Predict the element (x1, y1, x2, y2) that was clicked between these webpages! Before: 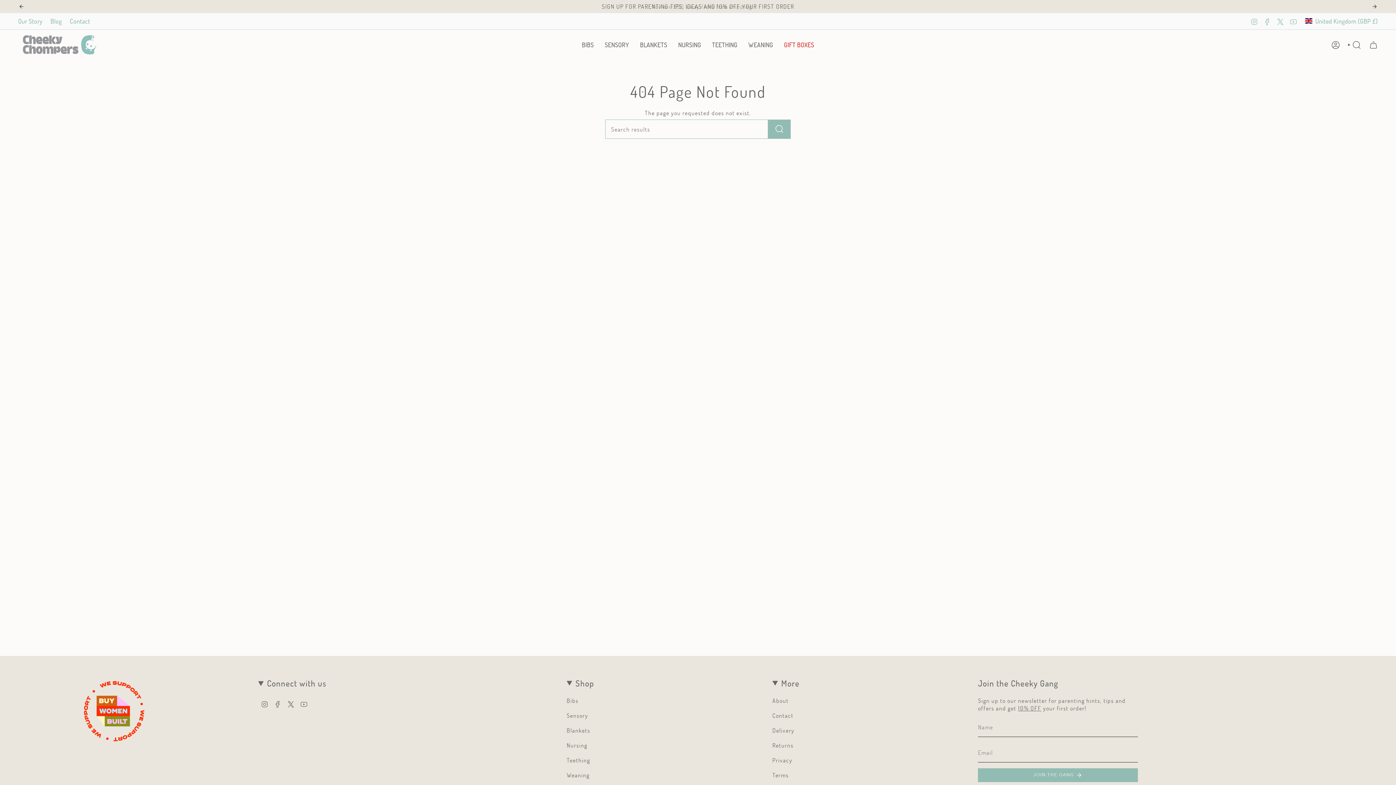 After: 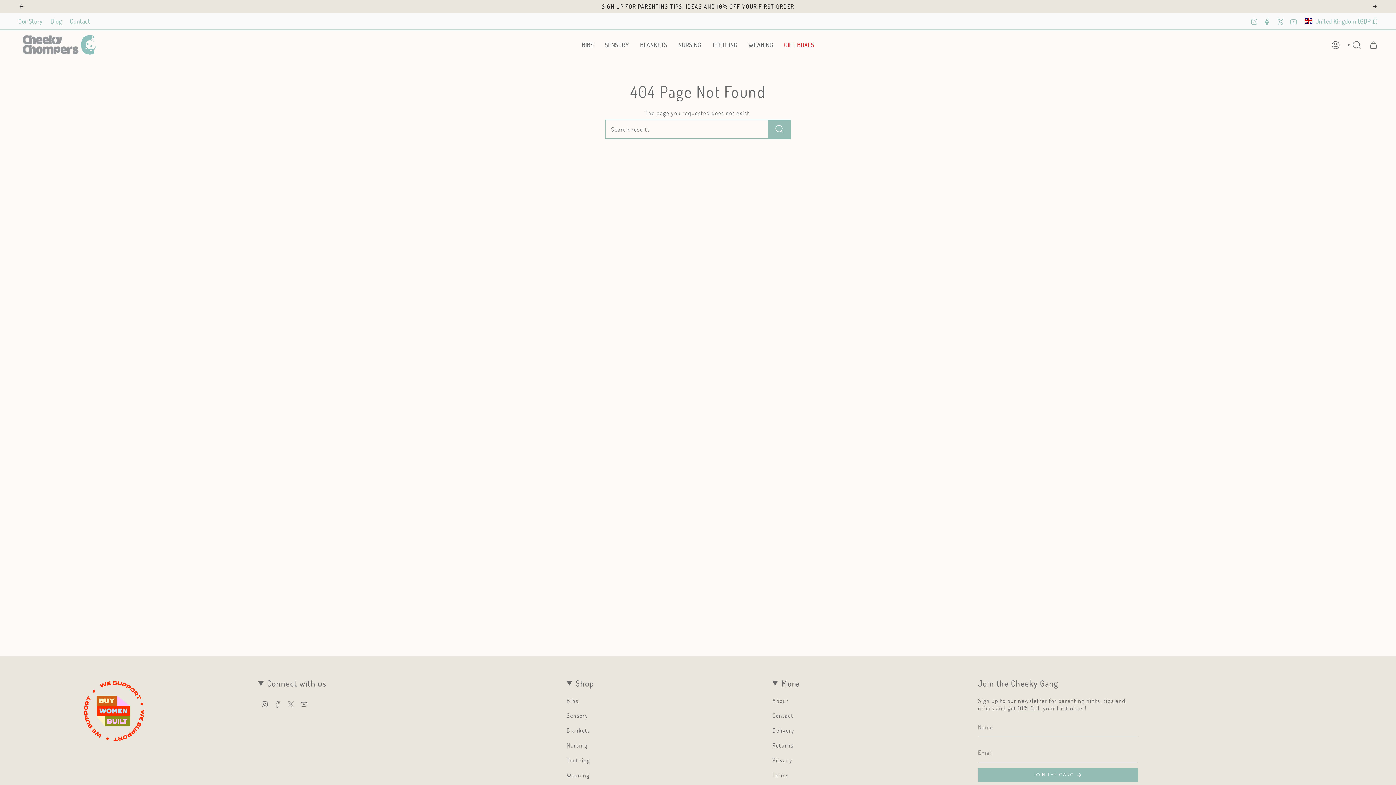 Action: bbox: (287, 699, 294, 707) label: Twitter